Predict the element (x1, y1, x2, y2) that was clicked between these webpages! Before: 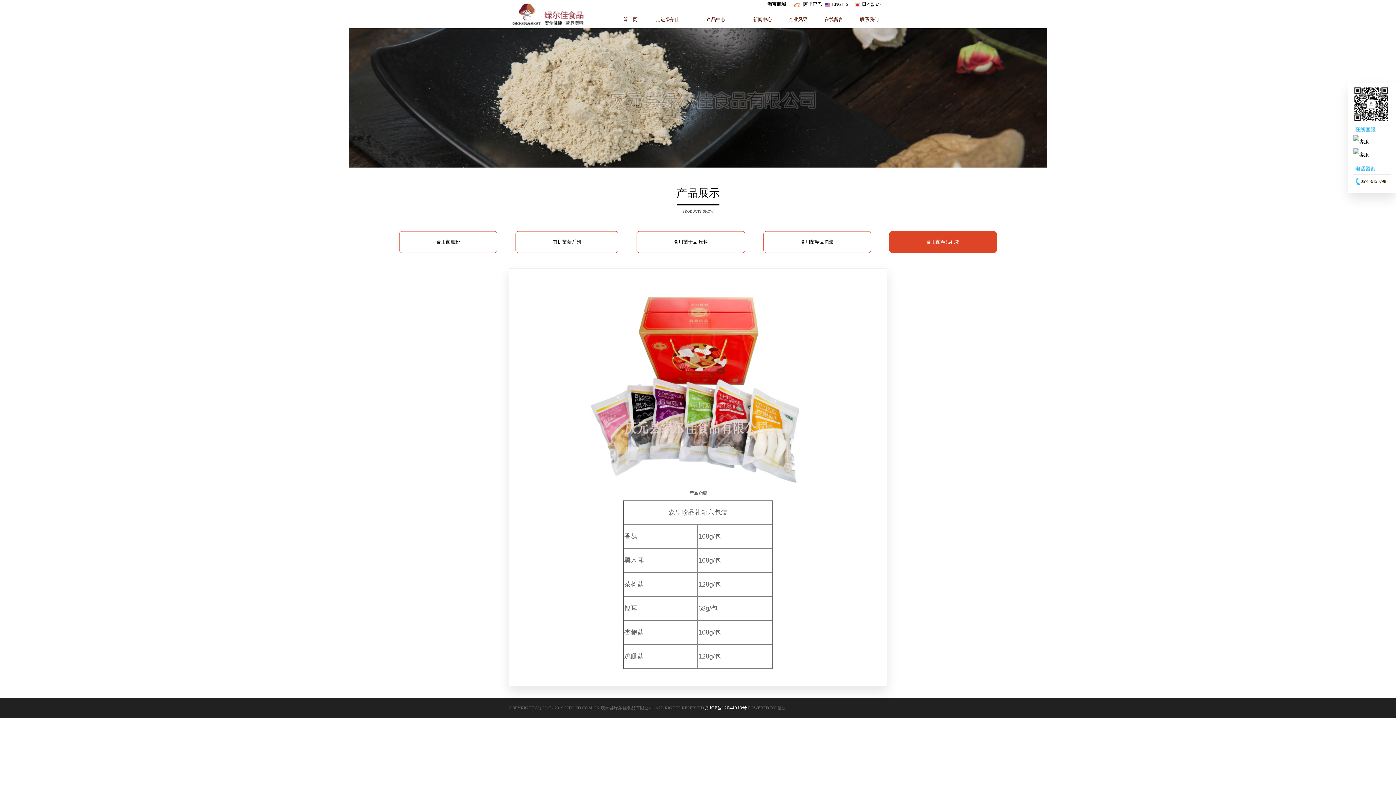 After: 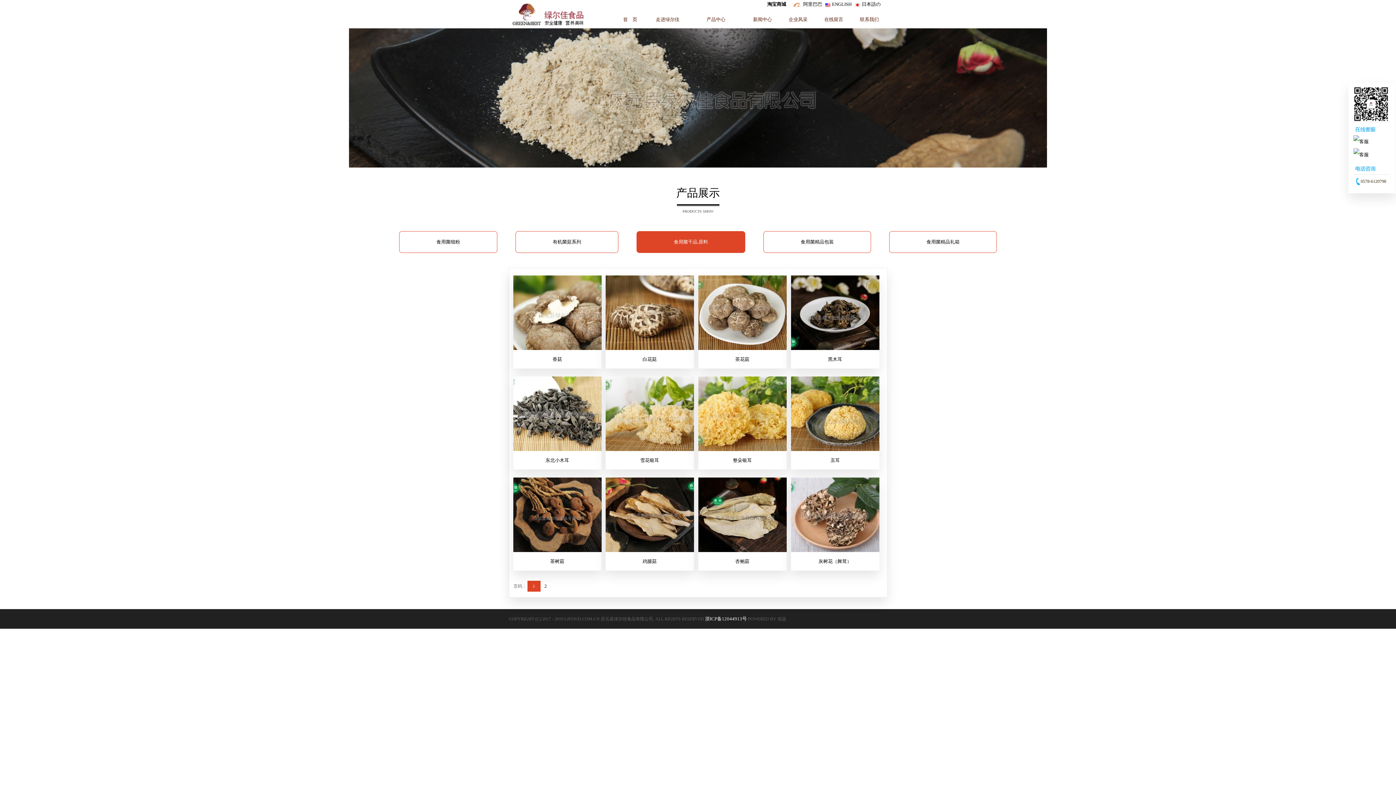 Action: label: 食用菌干品.原料 bbox: (636, 231, 745, 253)